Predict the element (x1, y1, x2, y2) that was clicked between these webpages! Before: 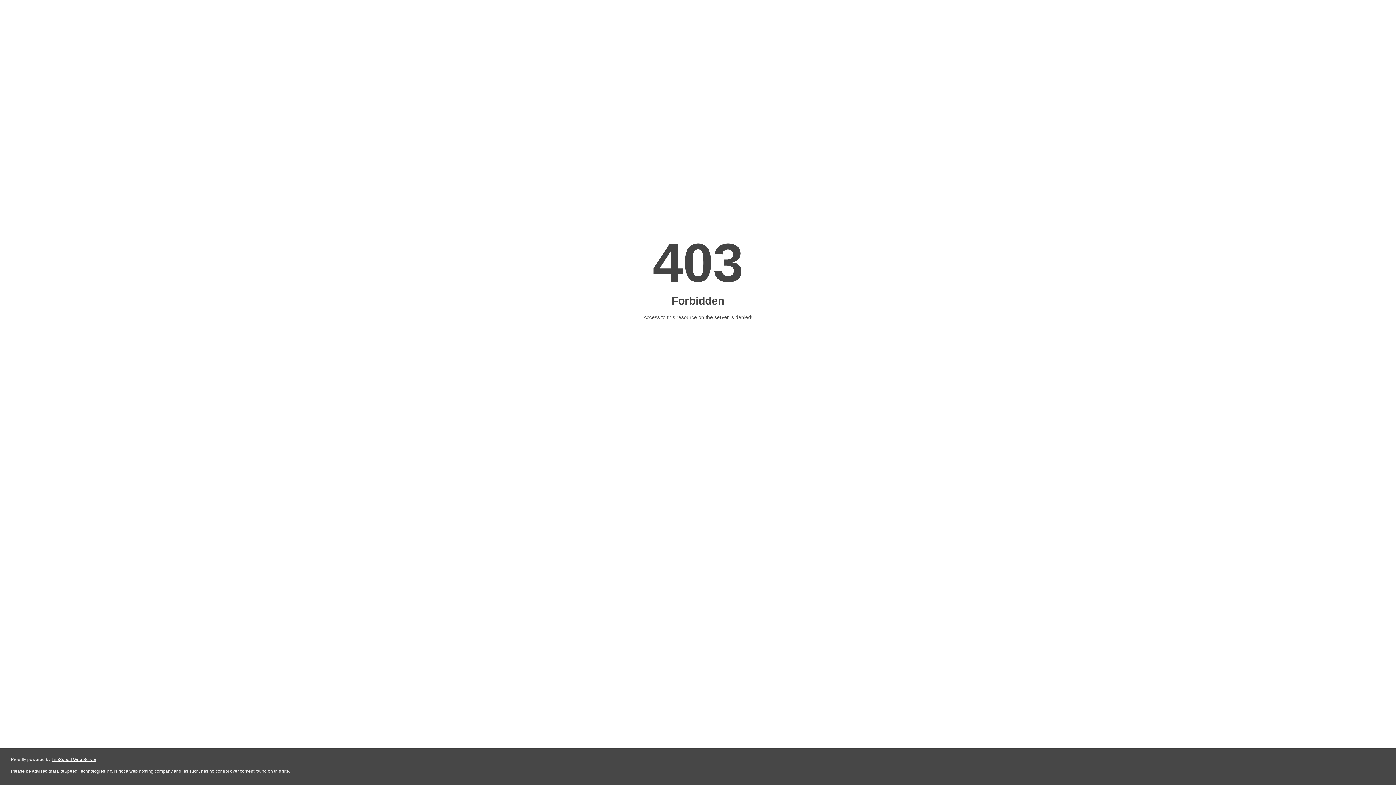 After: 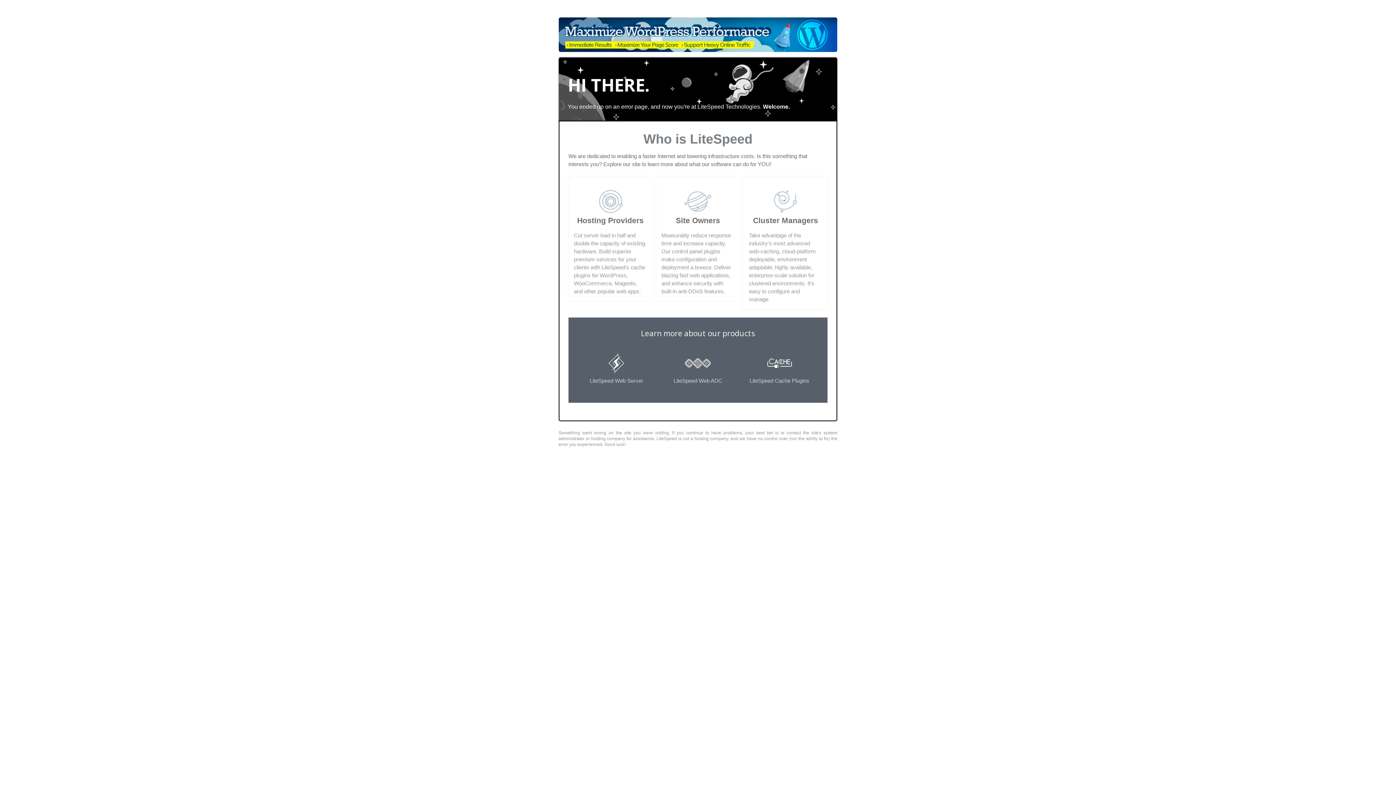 Action: bbox: (51, 757, 96, 762) label: LiteSpeed Web Server